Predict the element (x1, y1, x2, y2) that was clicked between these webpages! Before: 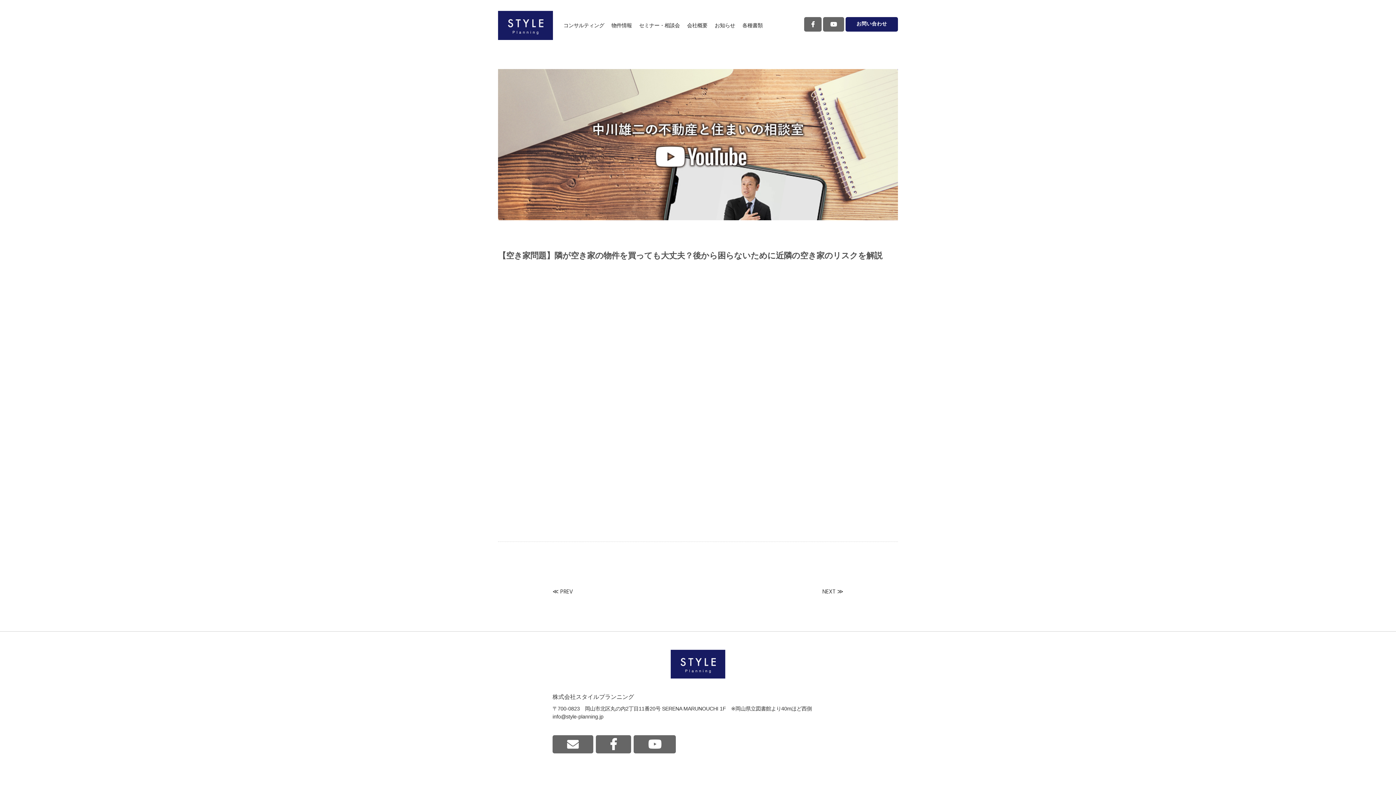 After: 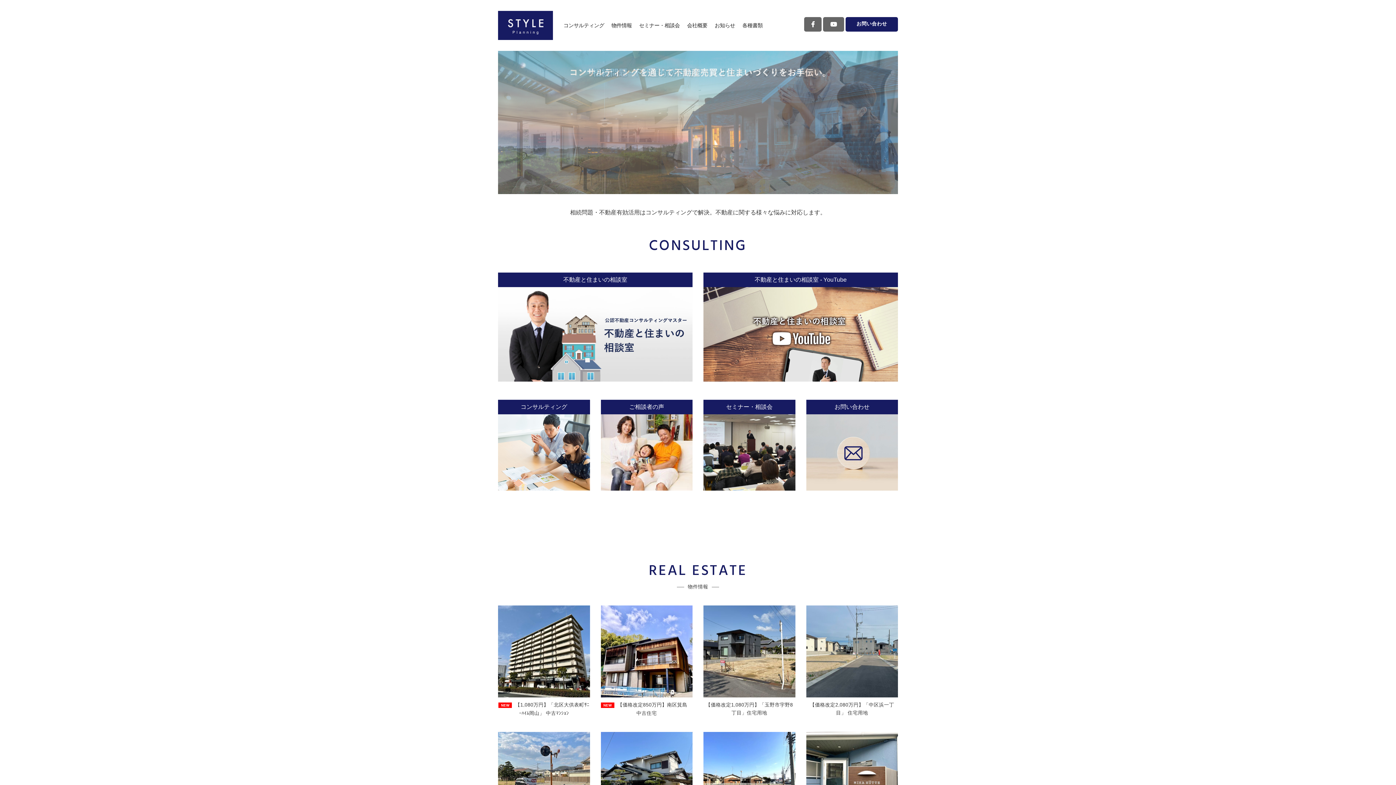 Action: bbox: (498, 10, 553, 40)